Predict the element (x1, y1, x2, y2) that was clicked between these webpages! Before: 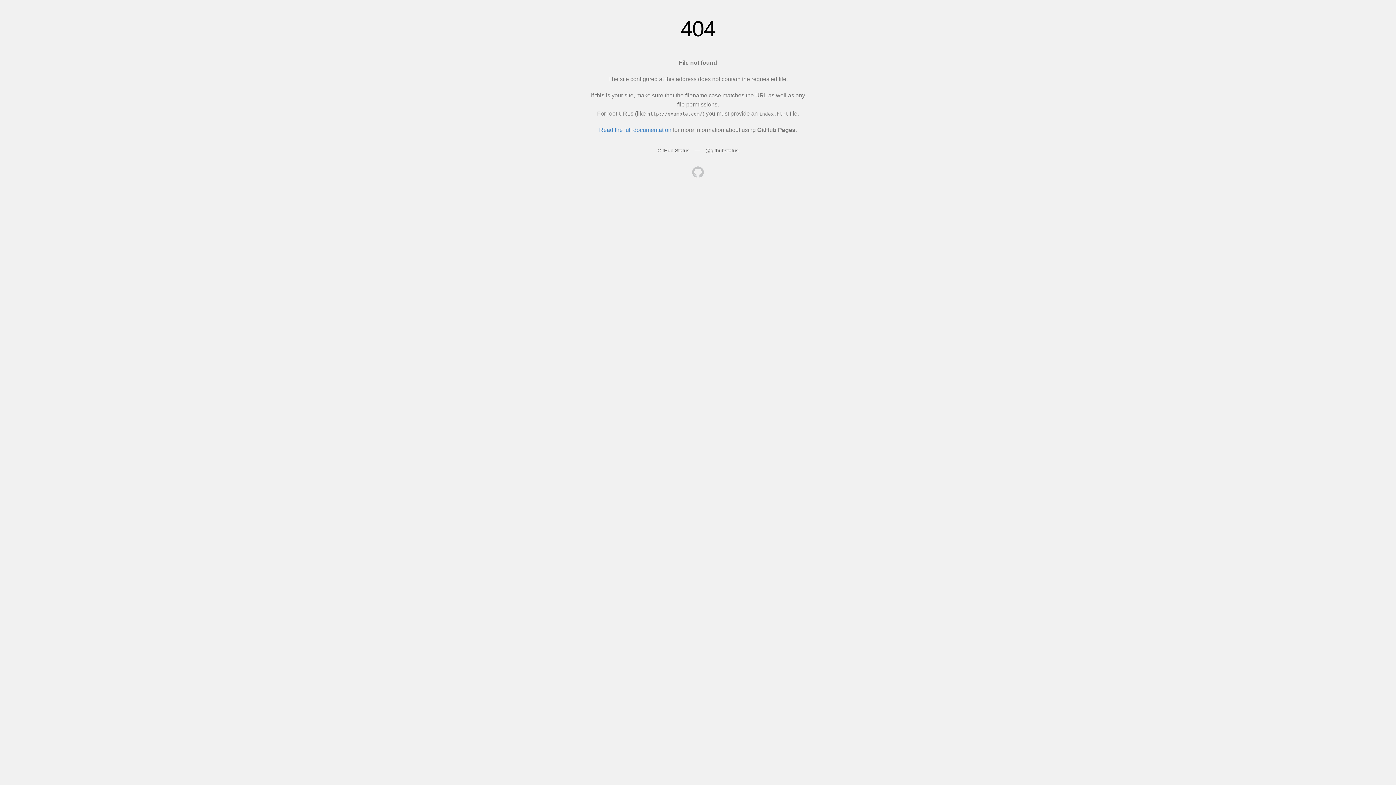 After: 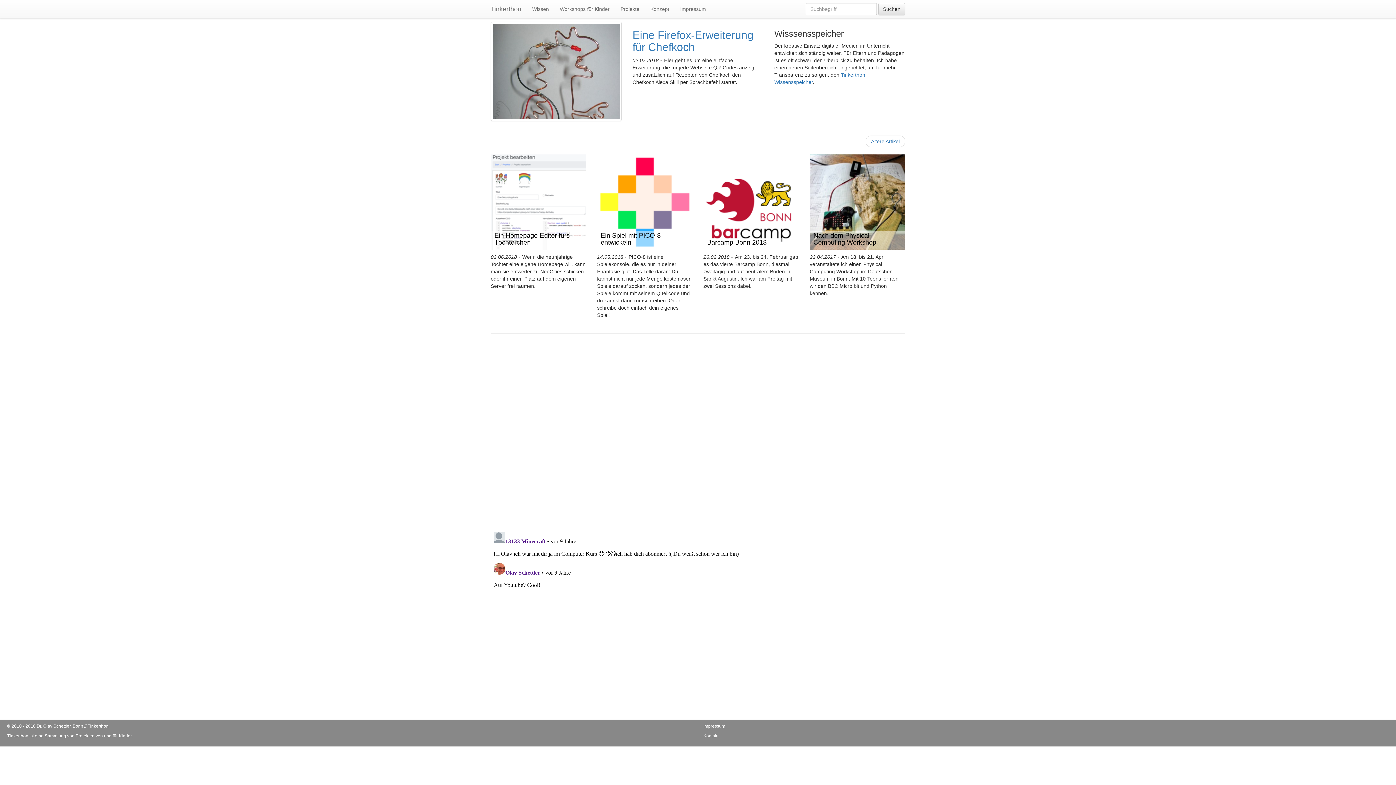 Action: bbox: (692, 166, 704, 179)